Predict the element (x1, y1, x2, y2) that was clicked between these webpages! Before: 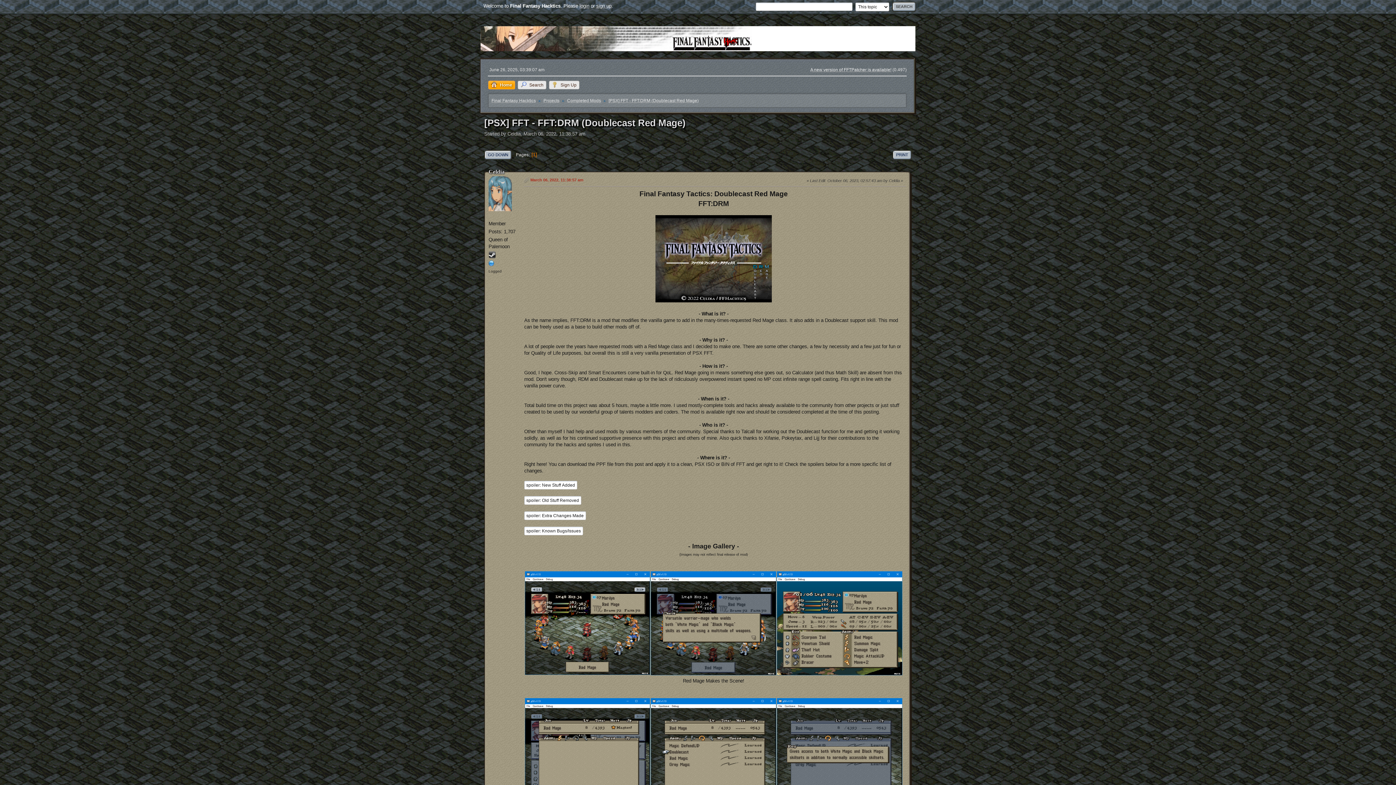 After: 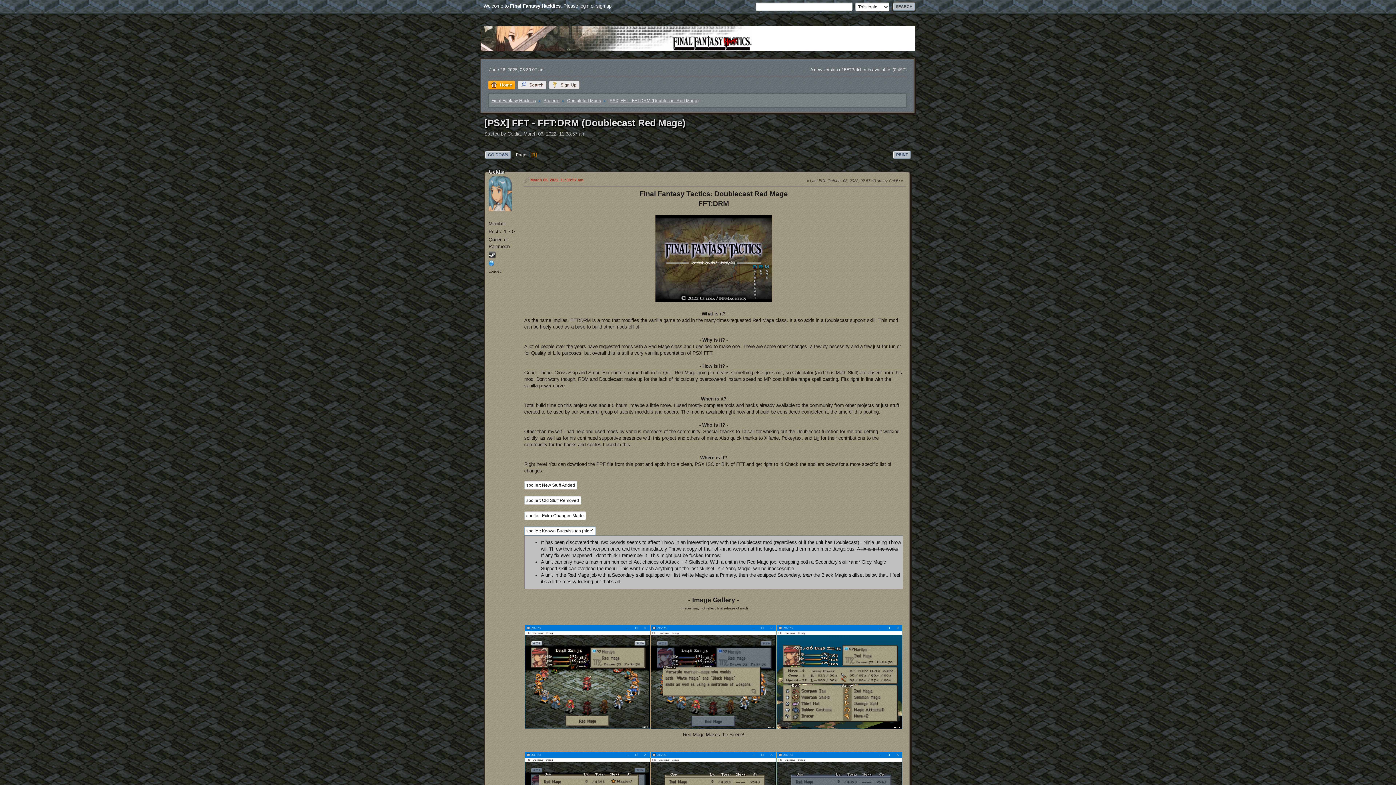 Action: label: spoiler: Known Bugs/Issues bbox: (524, 526, 583, 535)